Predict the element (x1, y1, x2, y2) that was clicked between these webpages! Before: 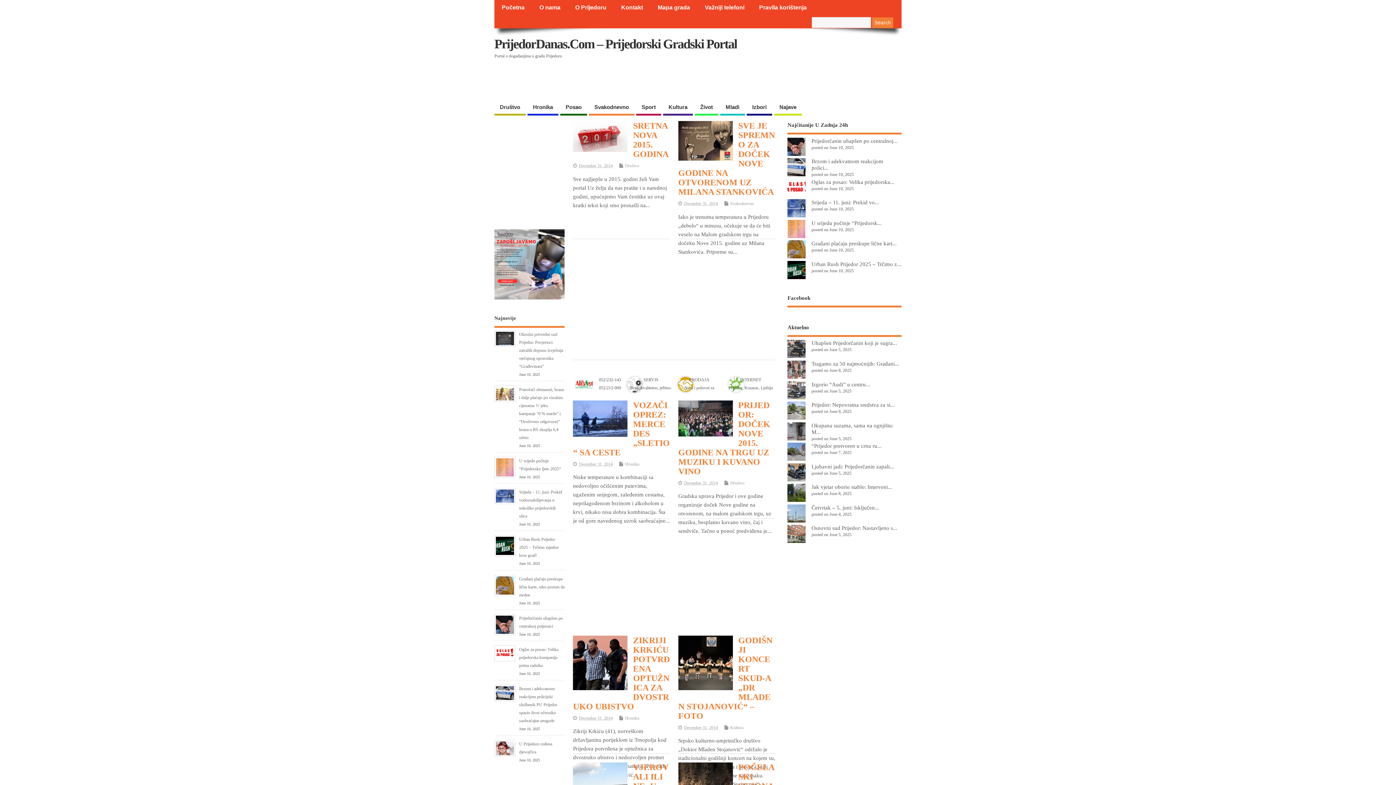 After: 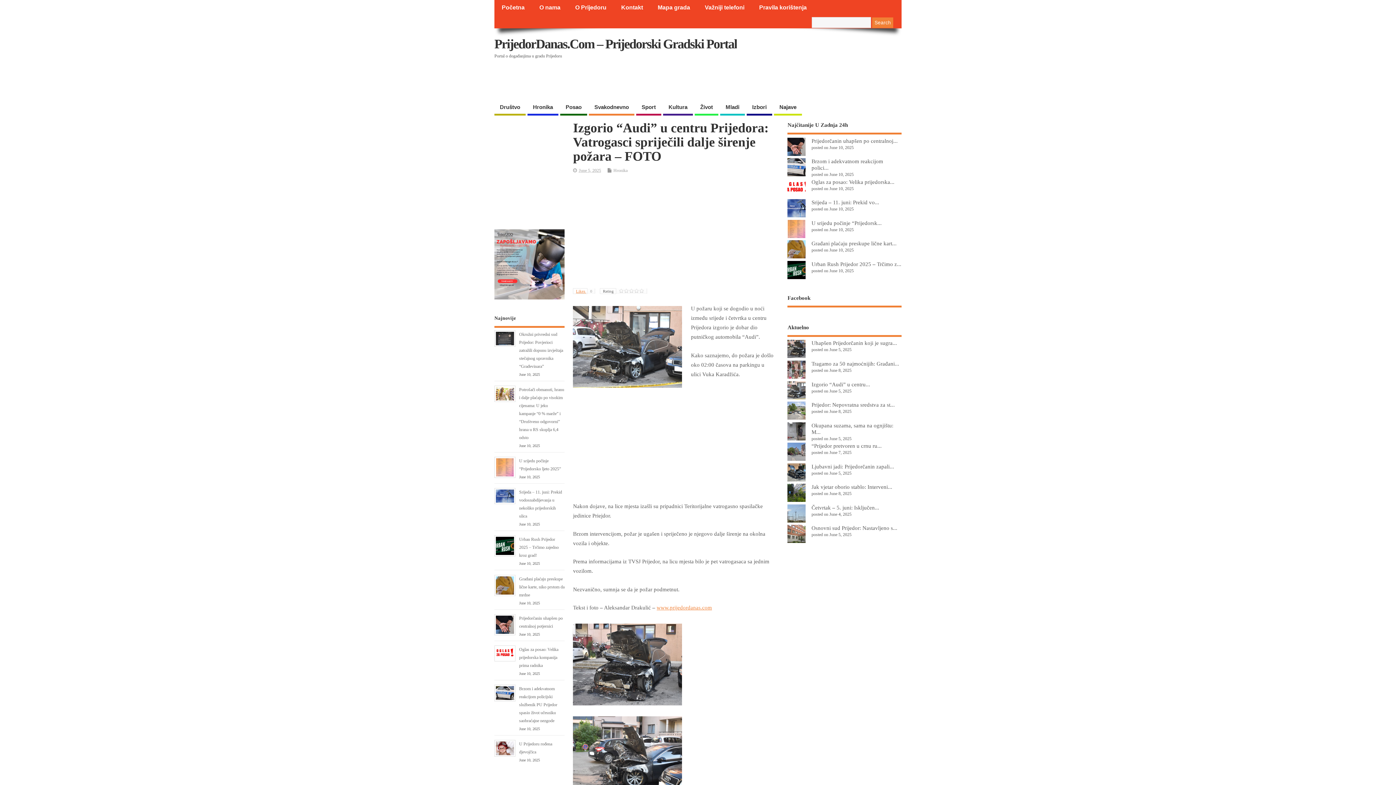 Action: label: Izgorio “Audi” u centru... bbox: (811, 381, 870, 387)